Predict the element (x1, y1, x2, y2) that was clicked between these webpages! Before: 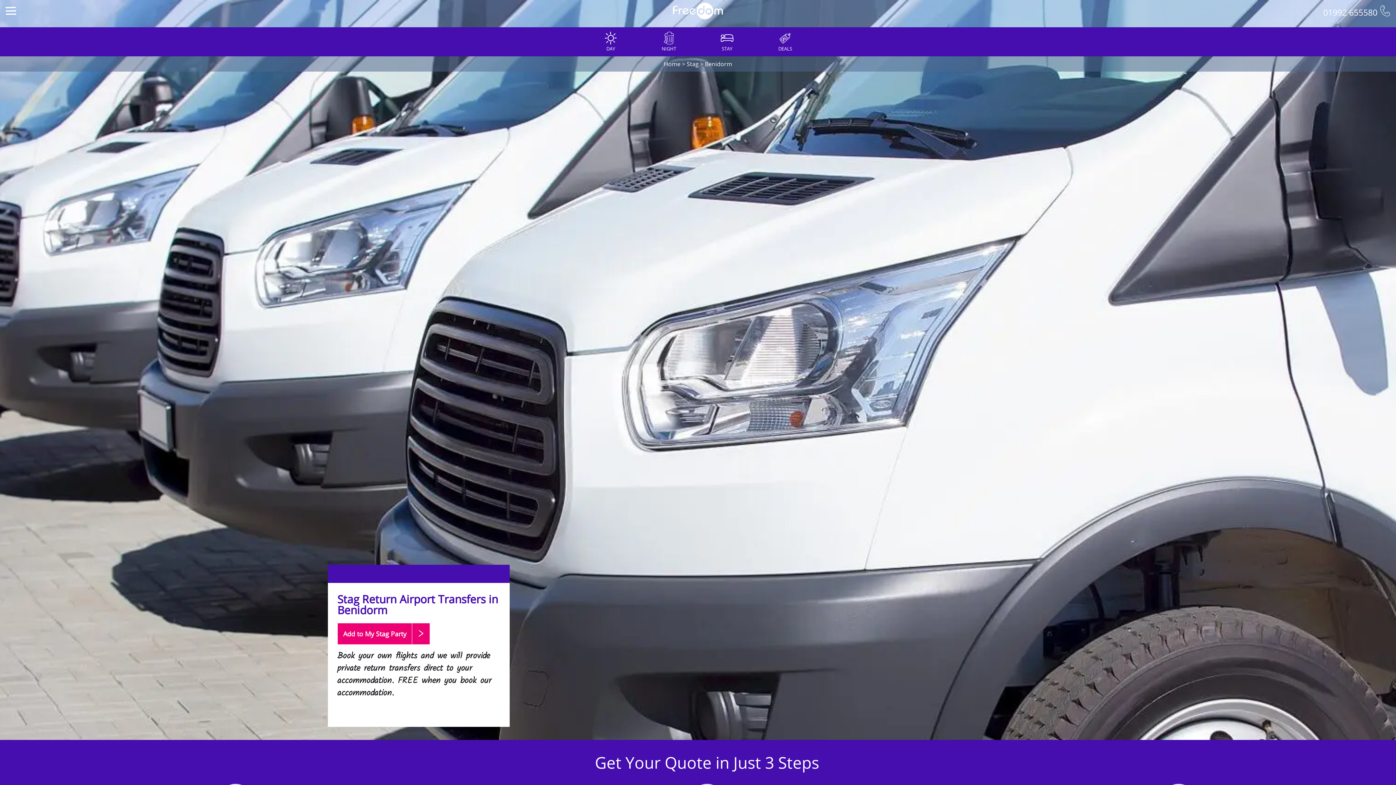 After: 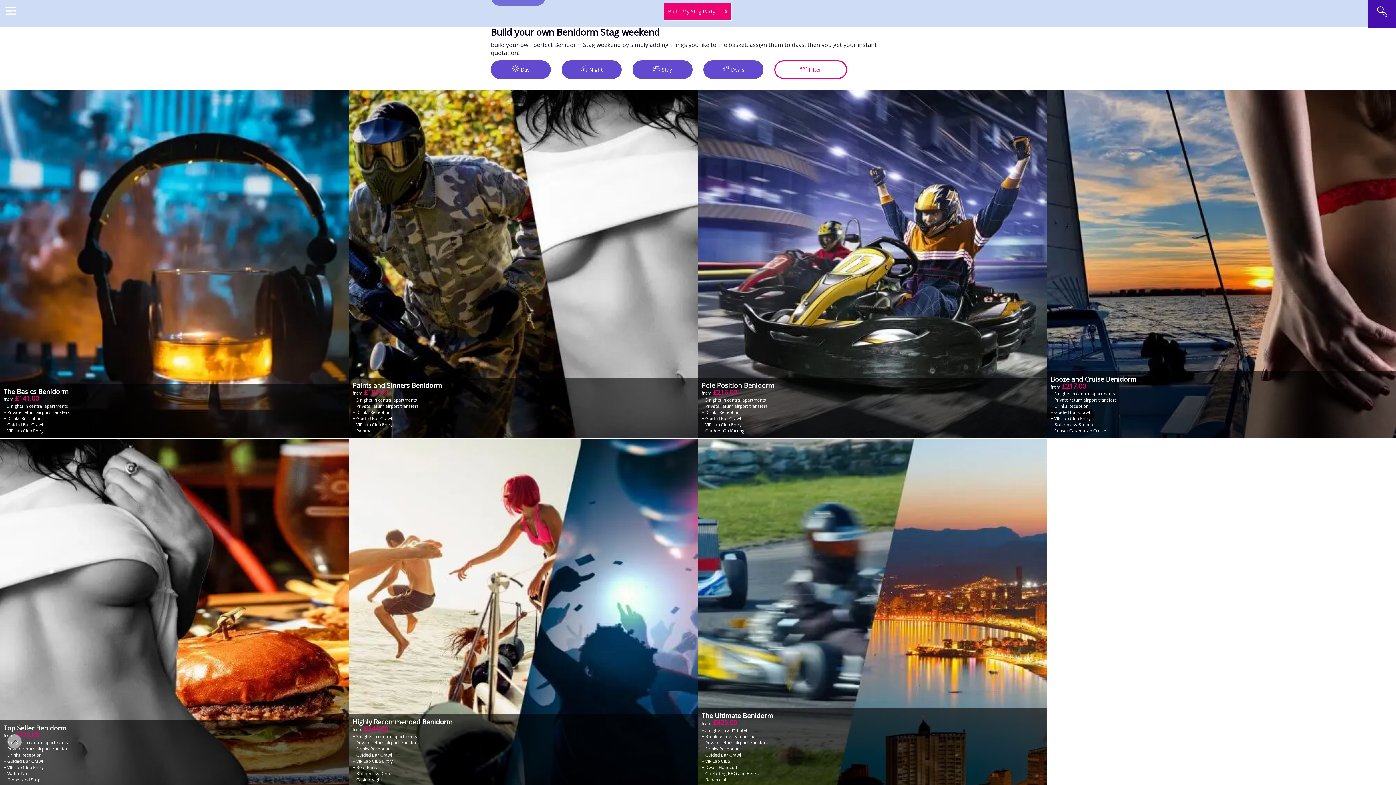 Action: bbox: (756, 30, 814, 52) label: DEALS